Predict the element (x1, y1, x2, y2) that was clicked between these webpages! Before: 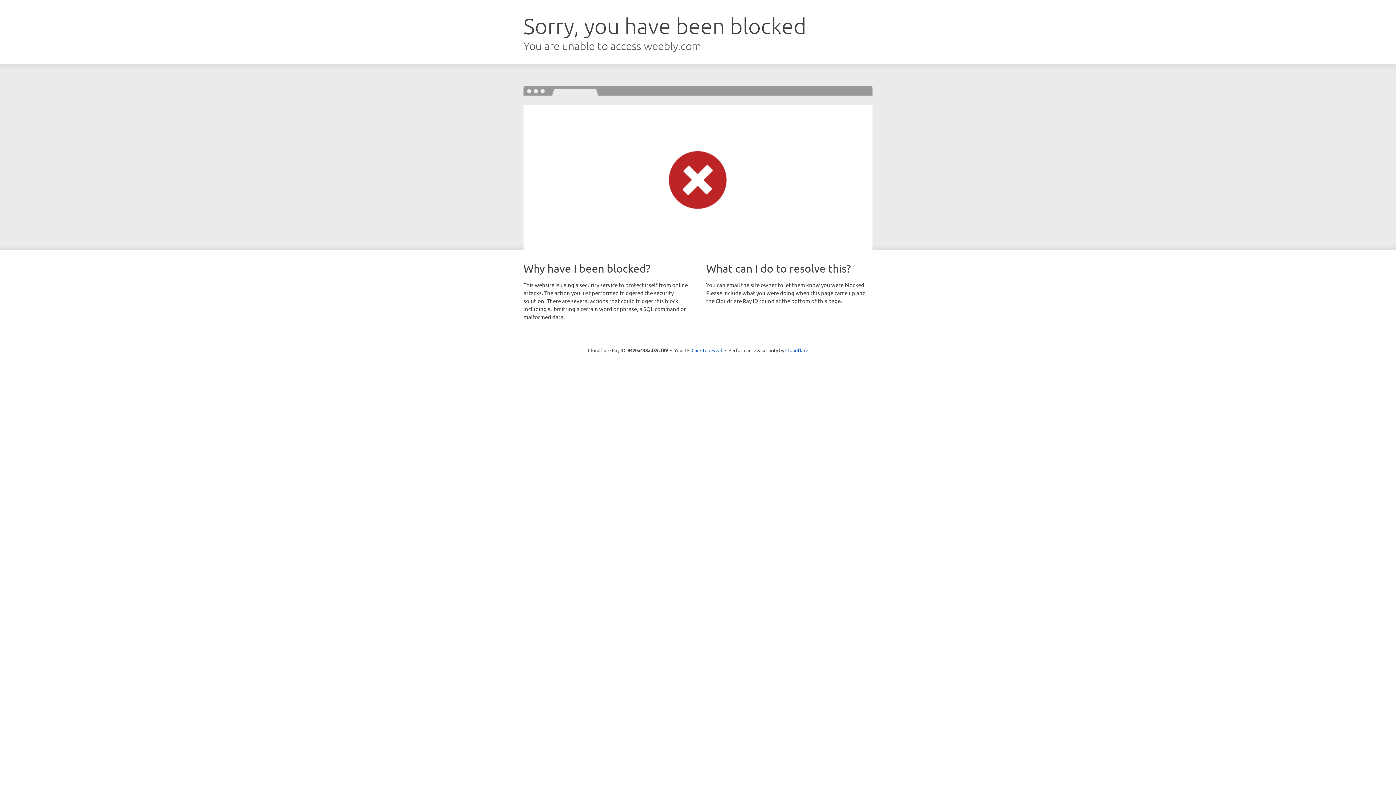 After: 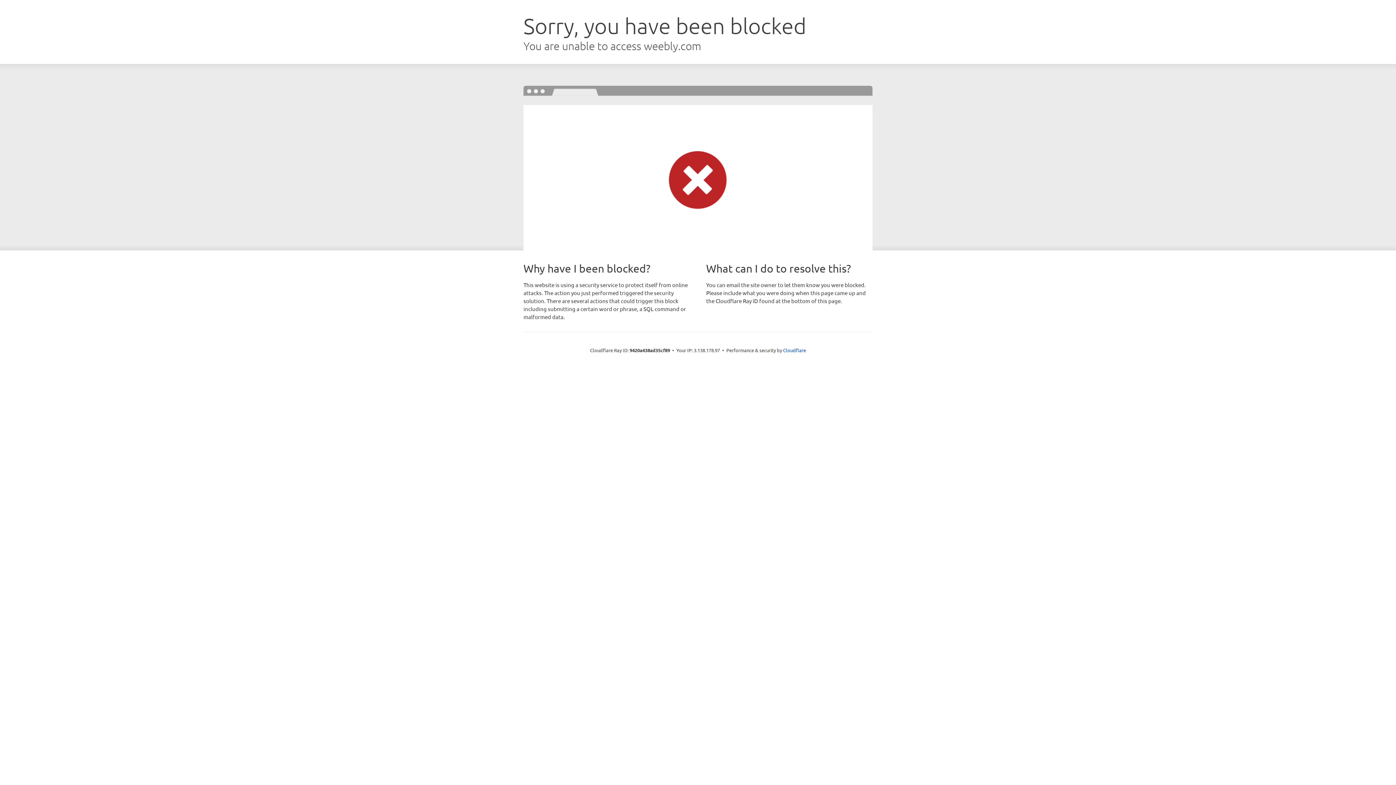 Action: label: Click to reveal bbox: (691, 346, 722, 353)